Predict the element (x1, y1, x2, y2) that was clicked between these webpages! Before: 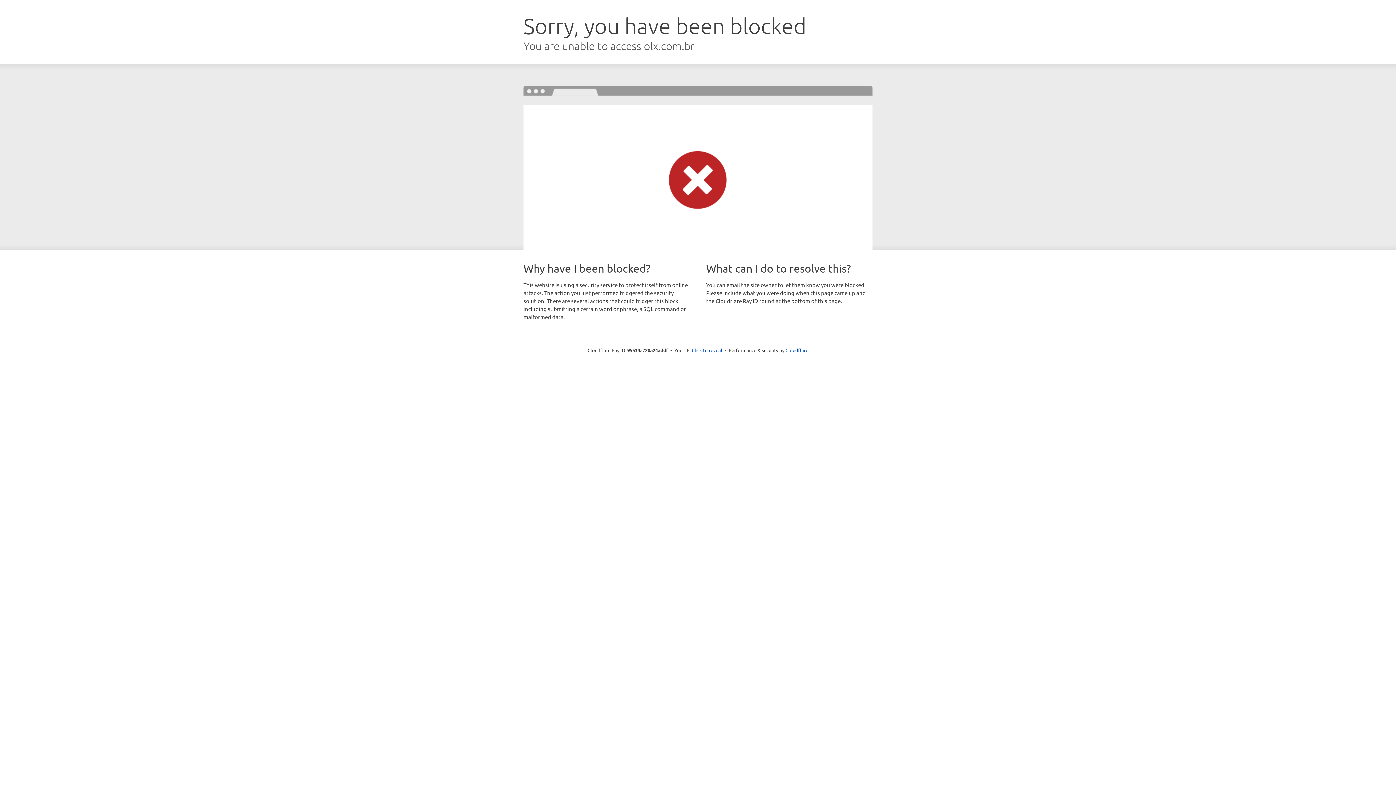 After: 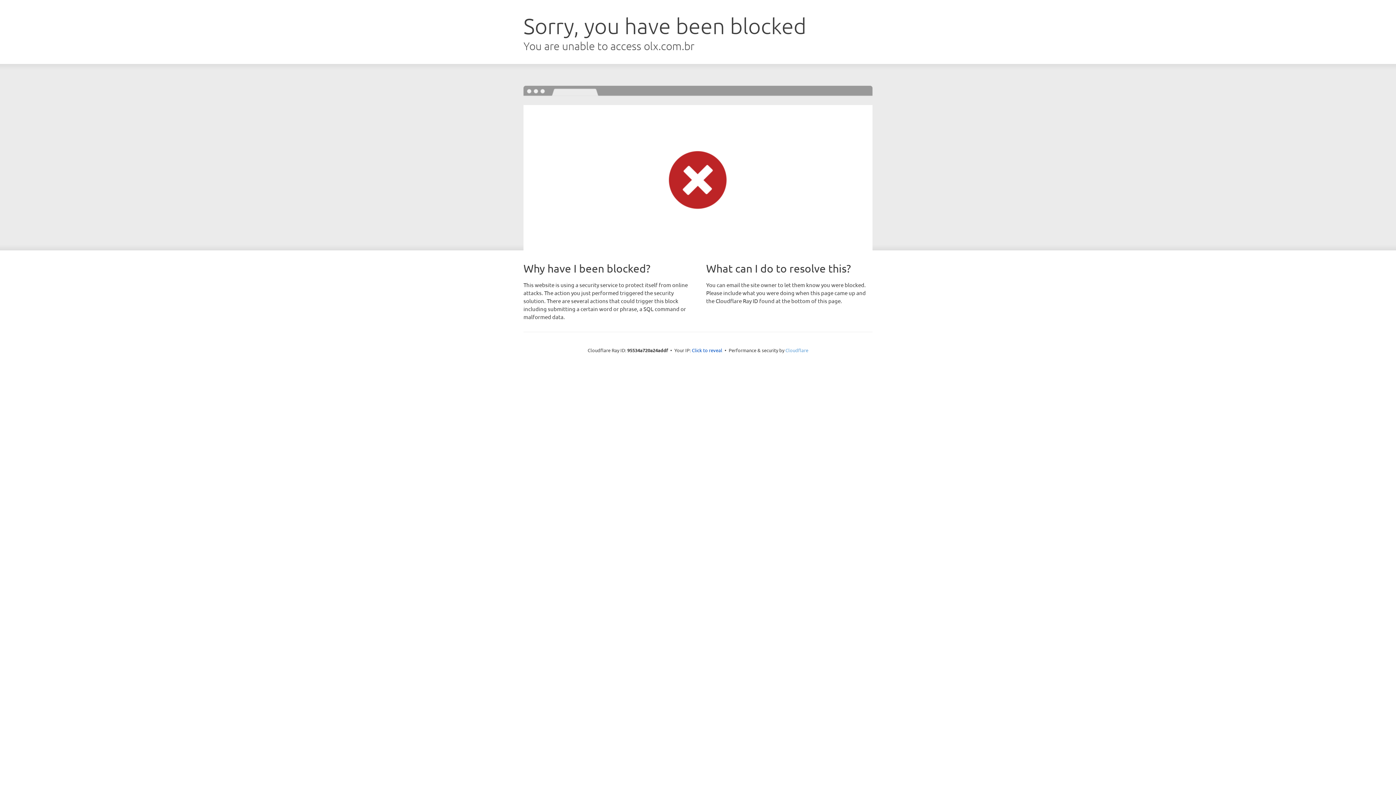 Action: label: Cloudflare bbox: (785, 347, 808, 353)